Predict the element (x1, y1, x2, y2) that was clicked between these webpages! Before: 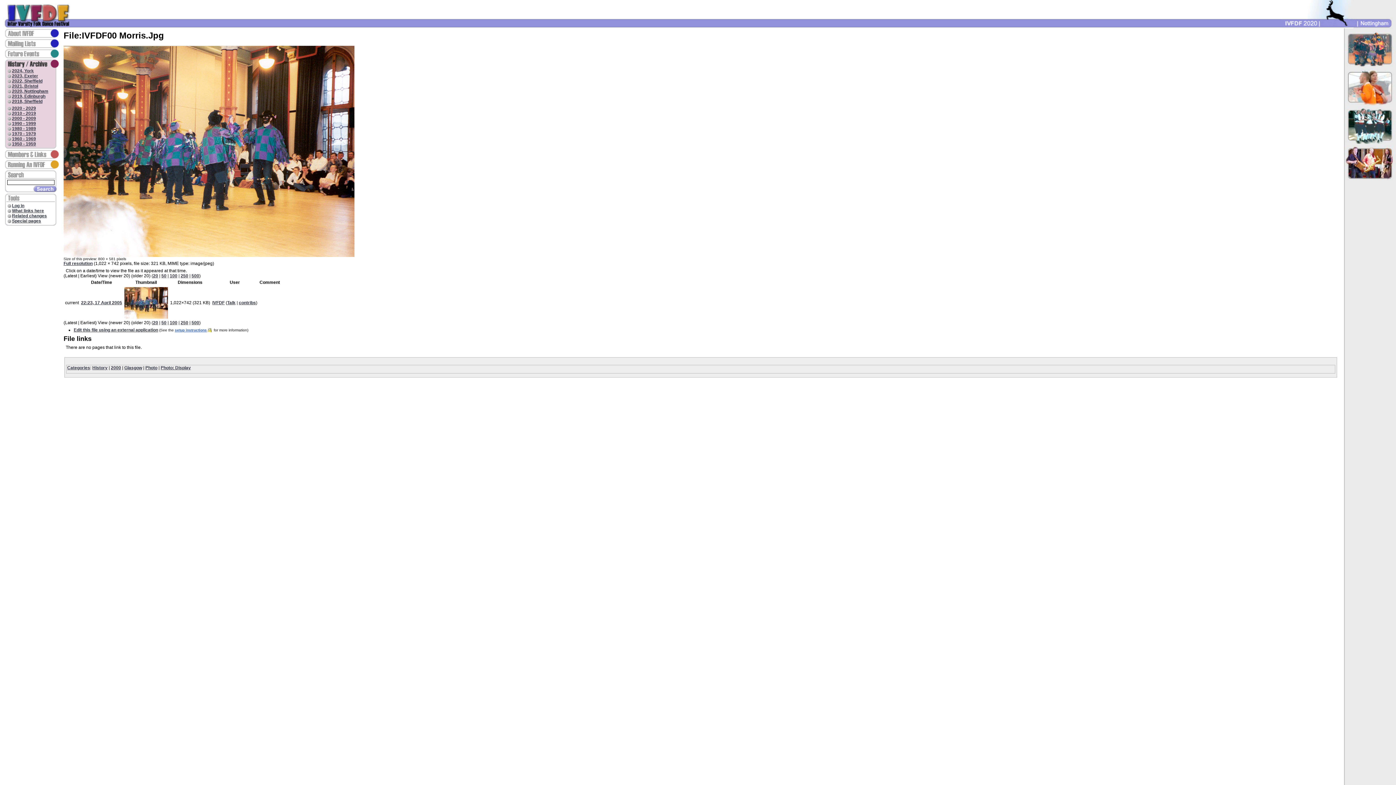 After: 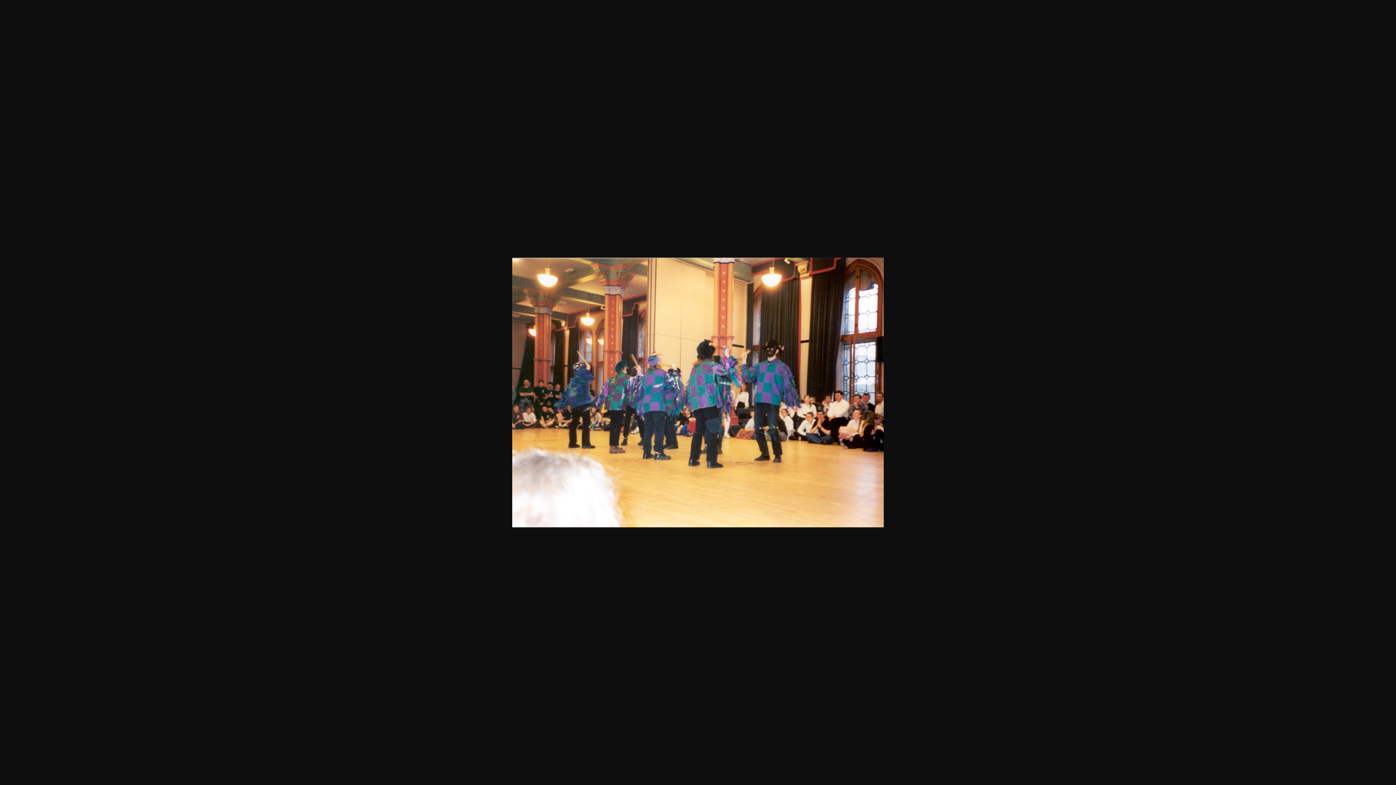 Action: bbox: (124, 314, 168, 320)